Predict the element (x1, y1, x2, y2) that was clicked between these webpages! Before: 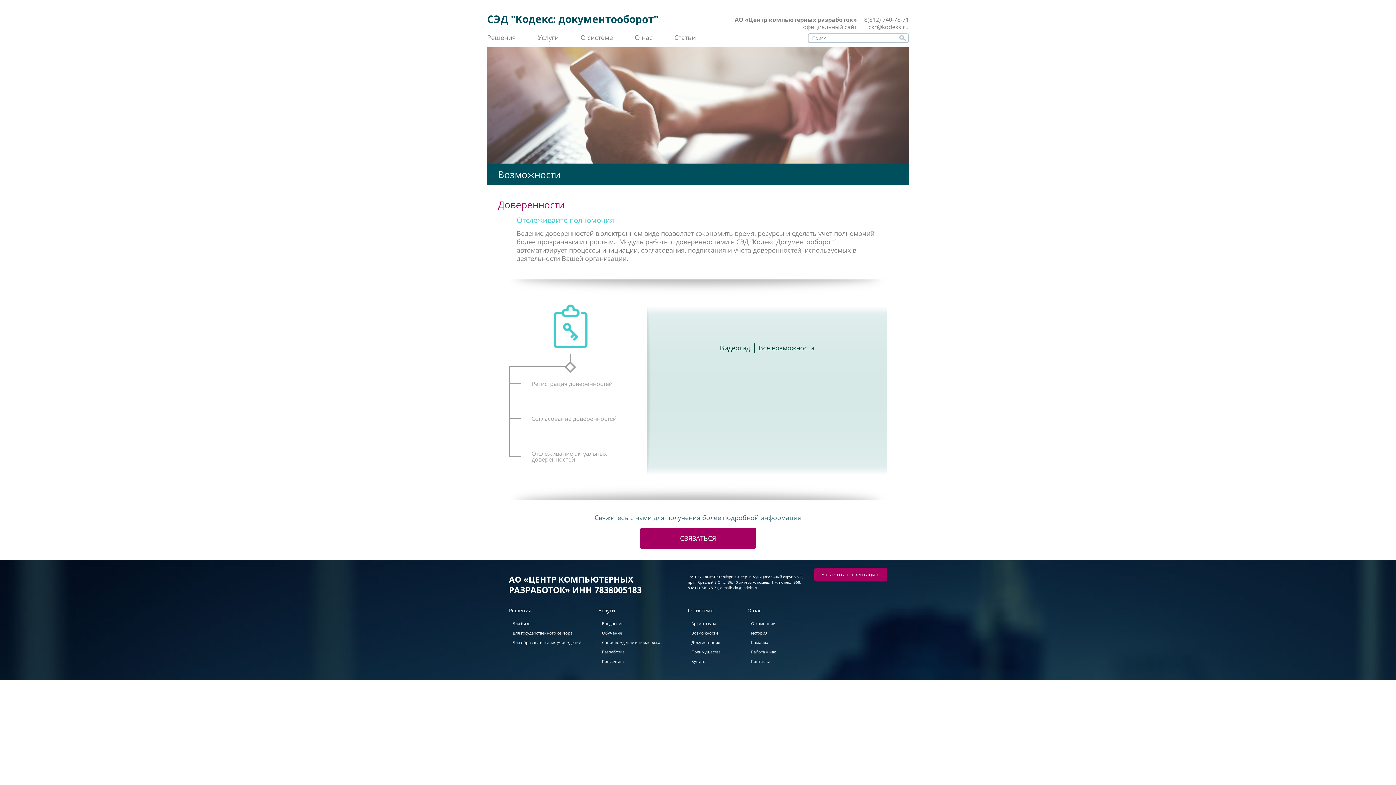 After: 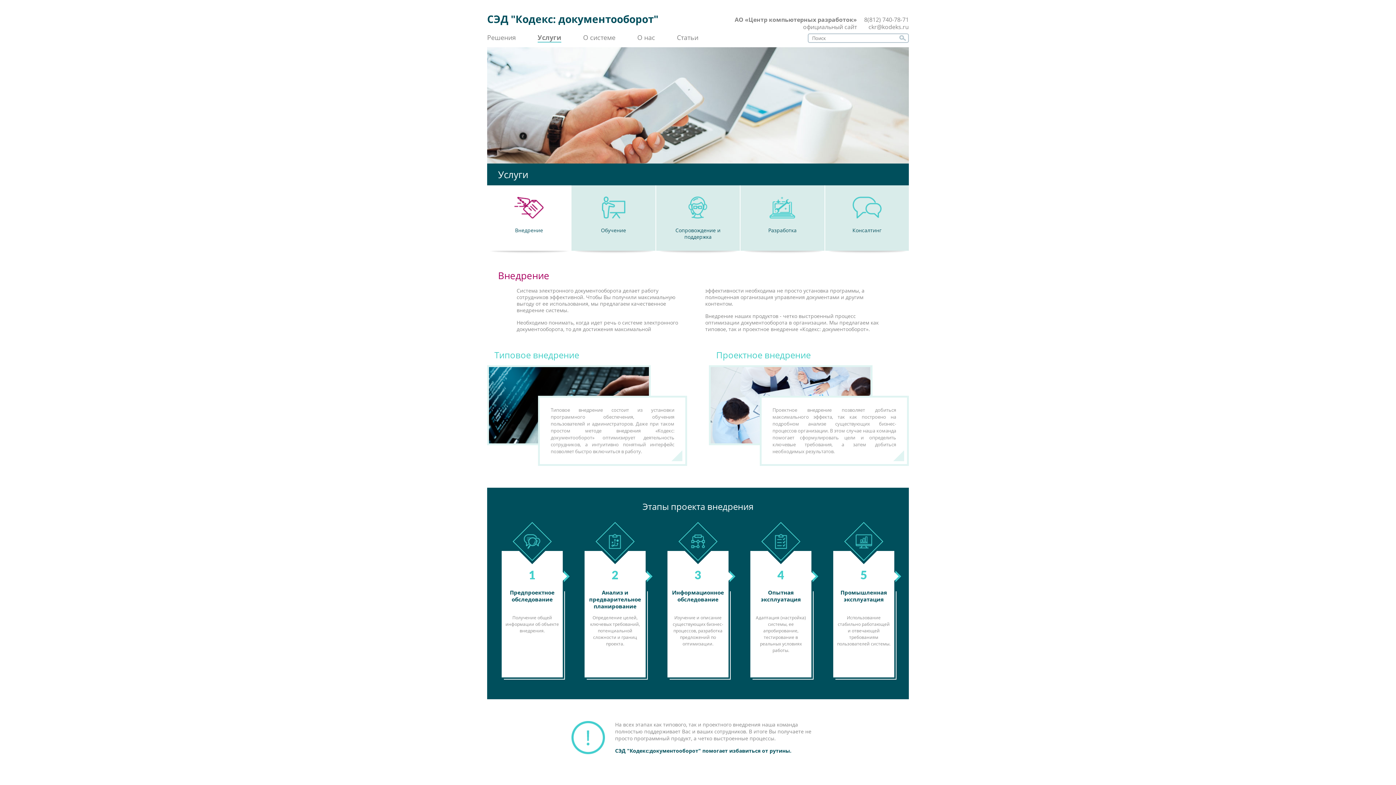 Action: bbox: (602, 621, 623, 626) label: Внедрение